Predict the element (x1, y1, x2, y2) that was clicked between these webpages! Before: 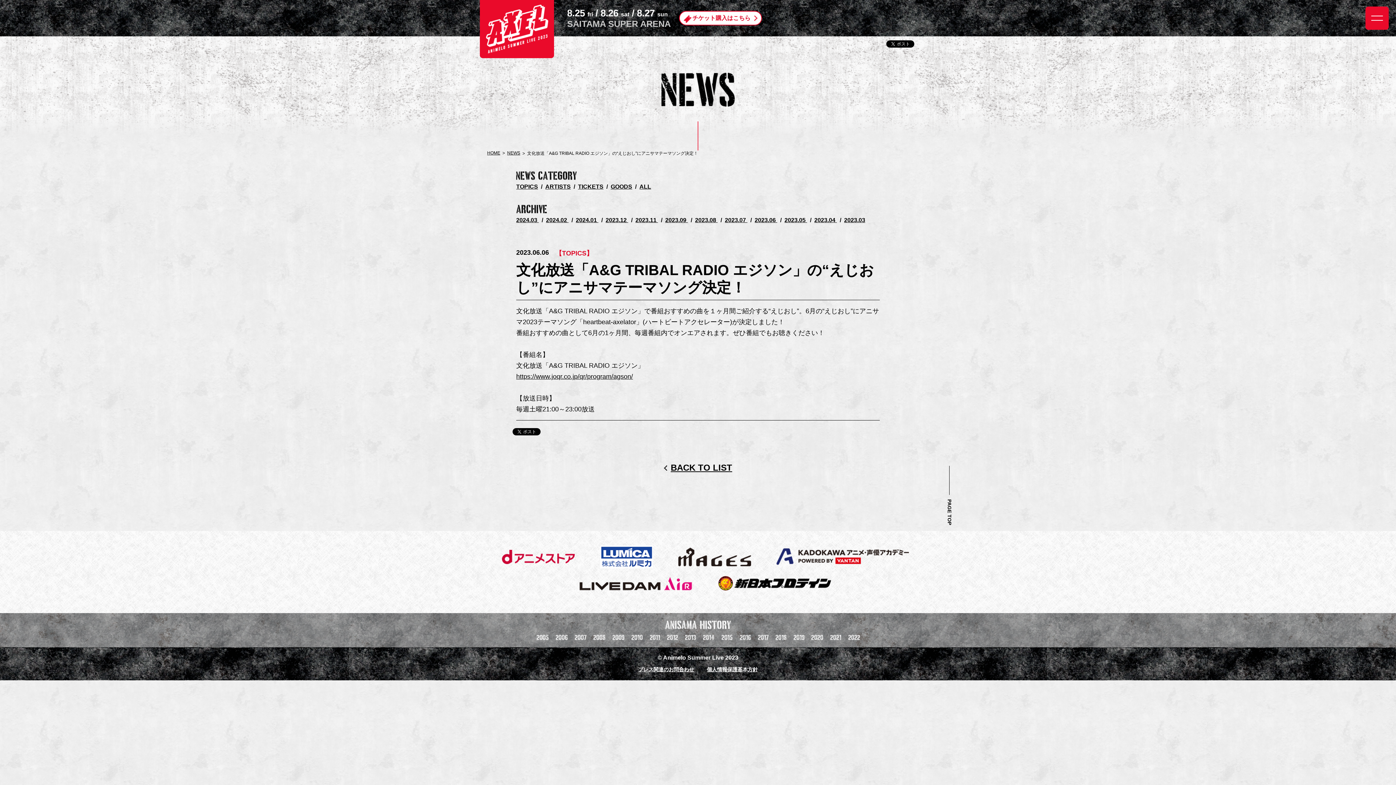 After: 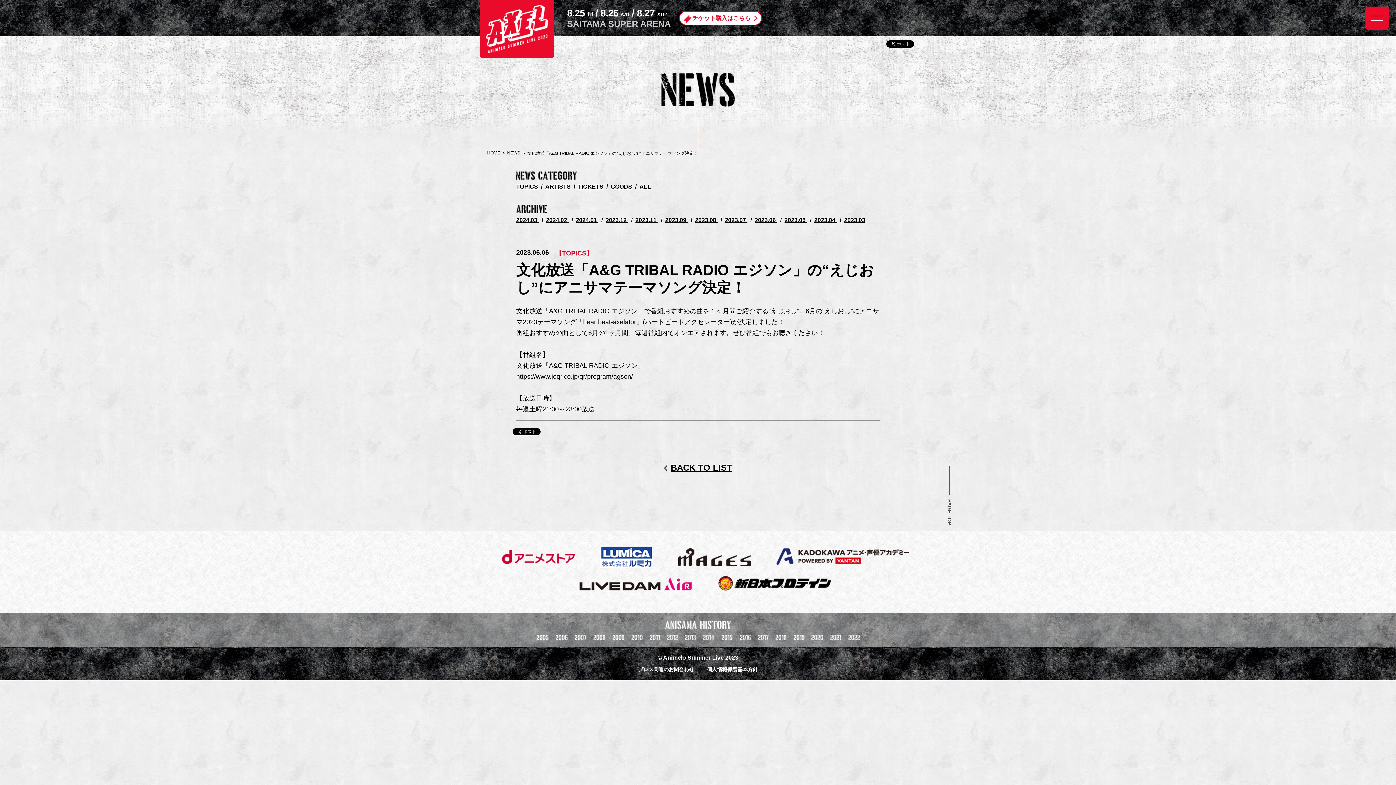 Action: label: PAGE TOP bbox: (946, 466, 952, 525)